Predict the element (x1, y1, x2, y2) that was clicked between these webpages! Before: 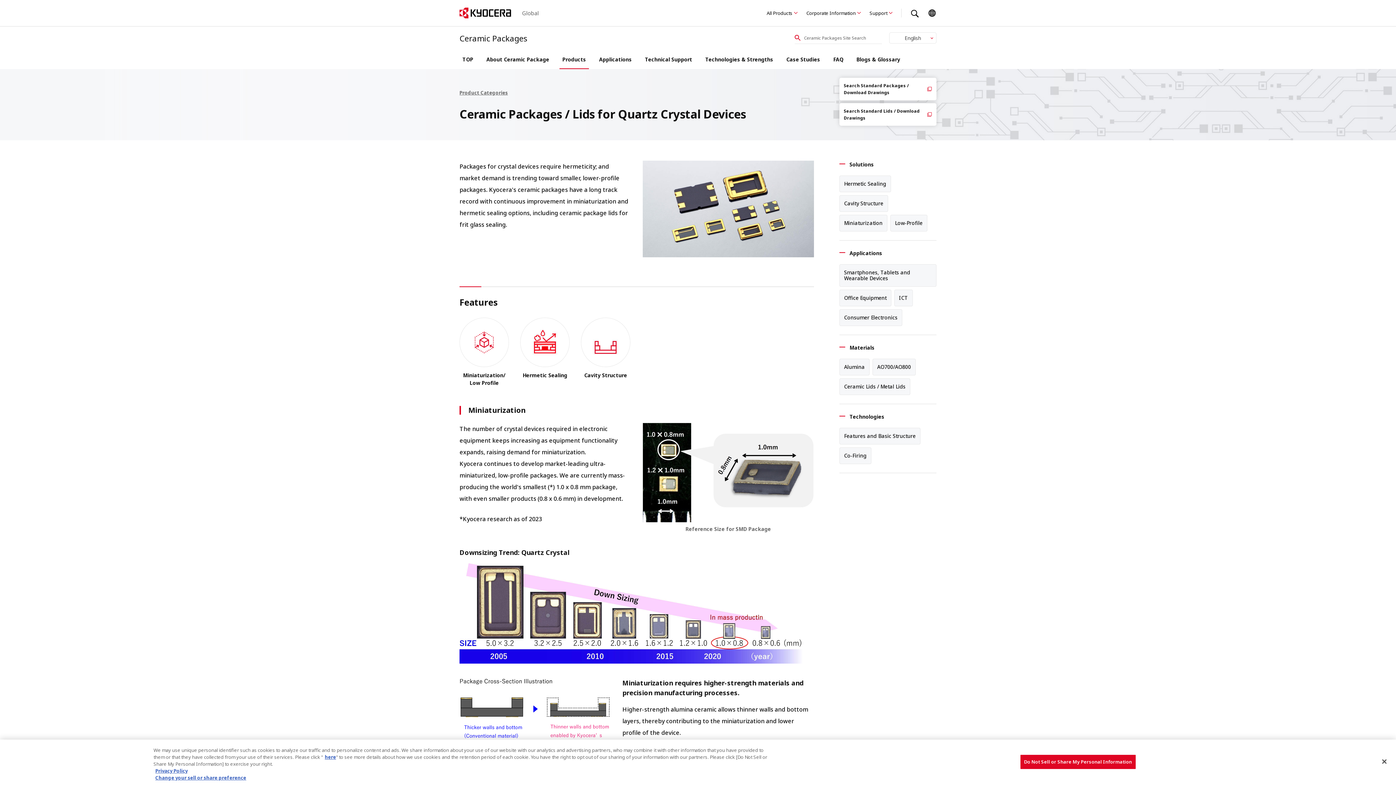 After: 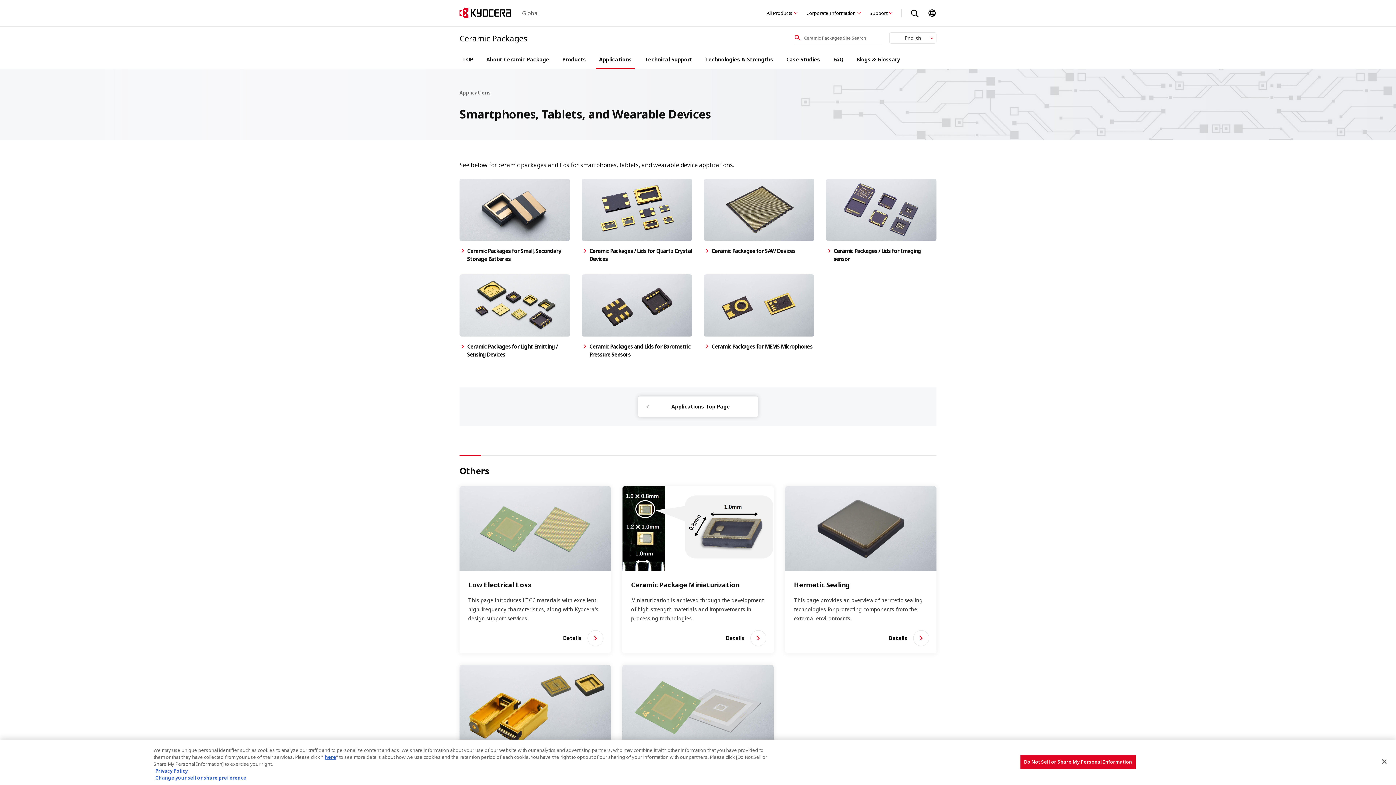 Action: label: Smartphones, Tablets and Wearable Devices bbox: (839, 264, 936, 287)